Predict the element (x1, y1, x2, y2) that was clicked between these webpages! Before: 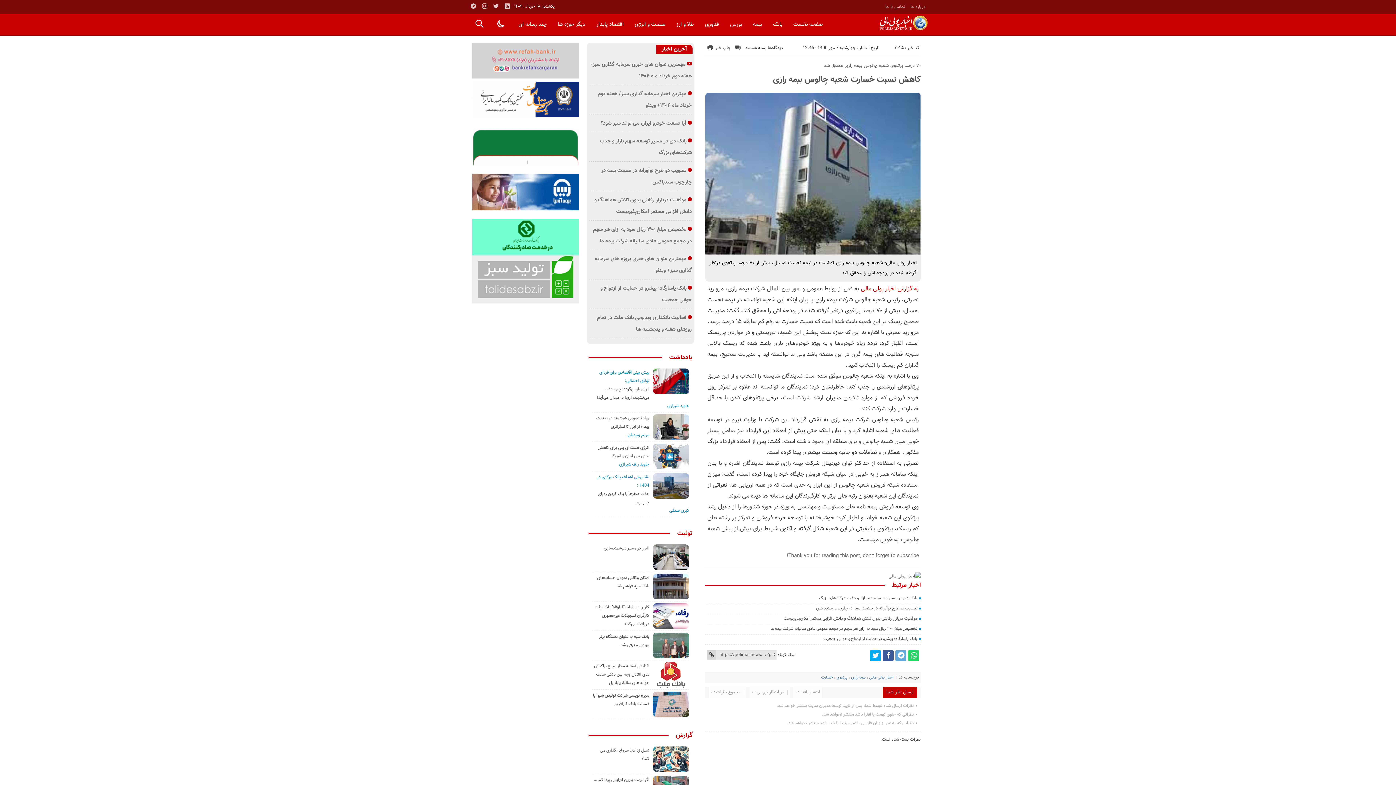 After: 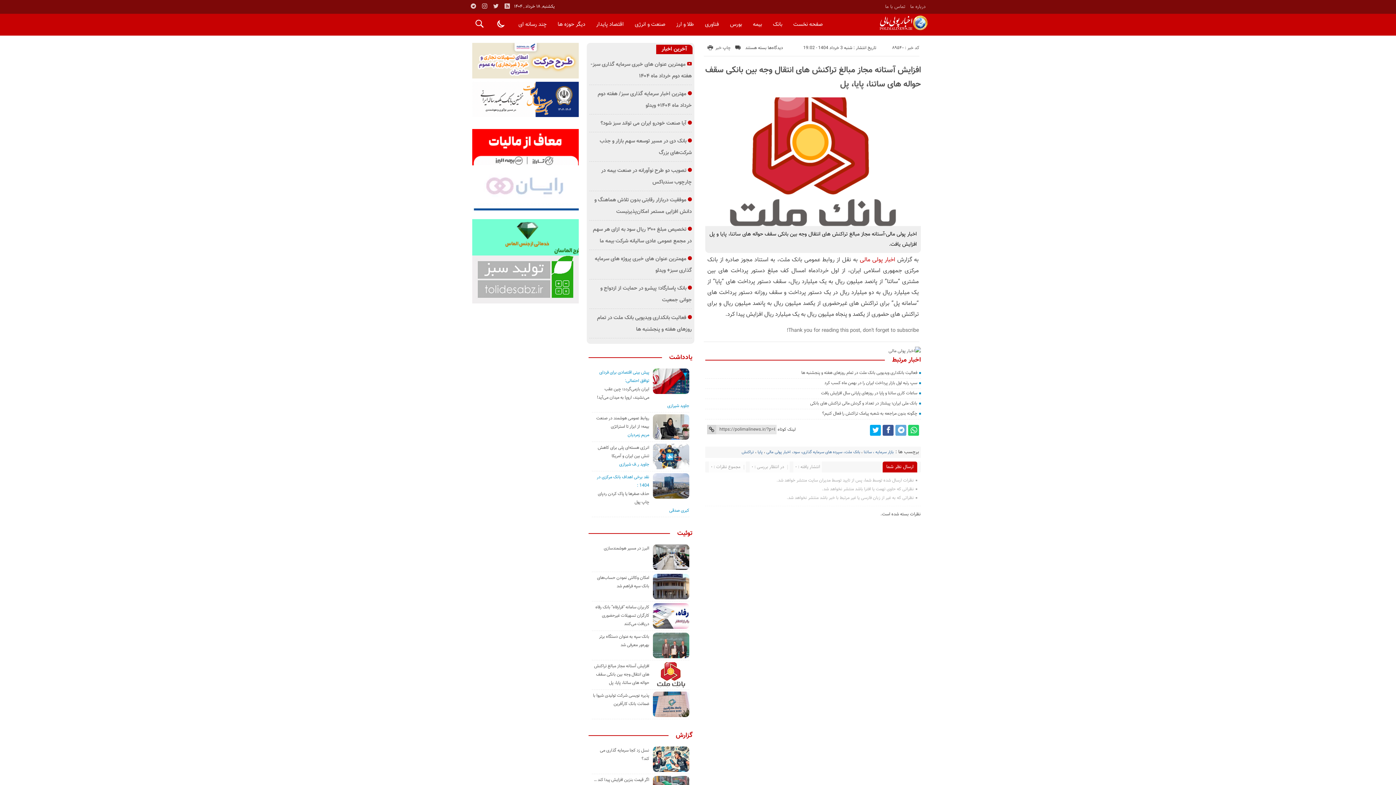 Action: bbox: (594, 663, 649, 686) label: افزایش آستانه مجاز مبالغ تراکنش های انتقال وجه بین بانکی سقف حواله های ساتنا، پایا، پل